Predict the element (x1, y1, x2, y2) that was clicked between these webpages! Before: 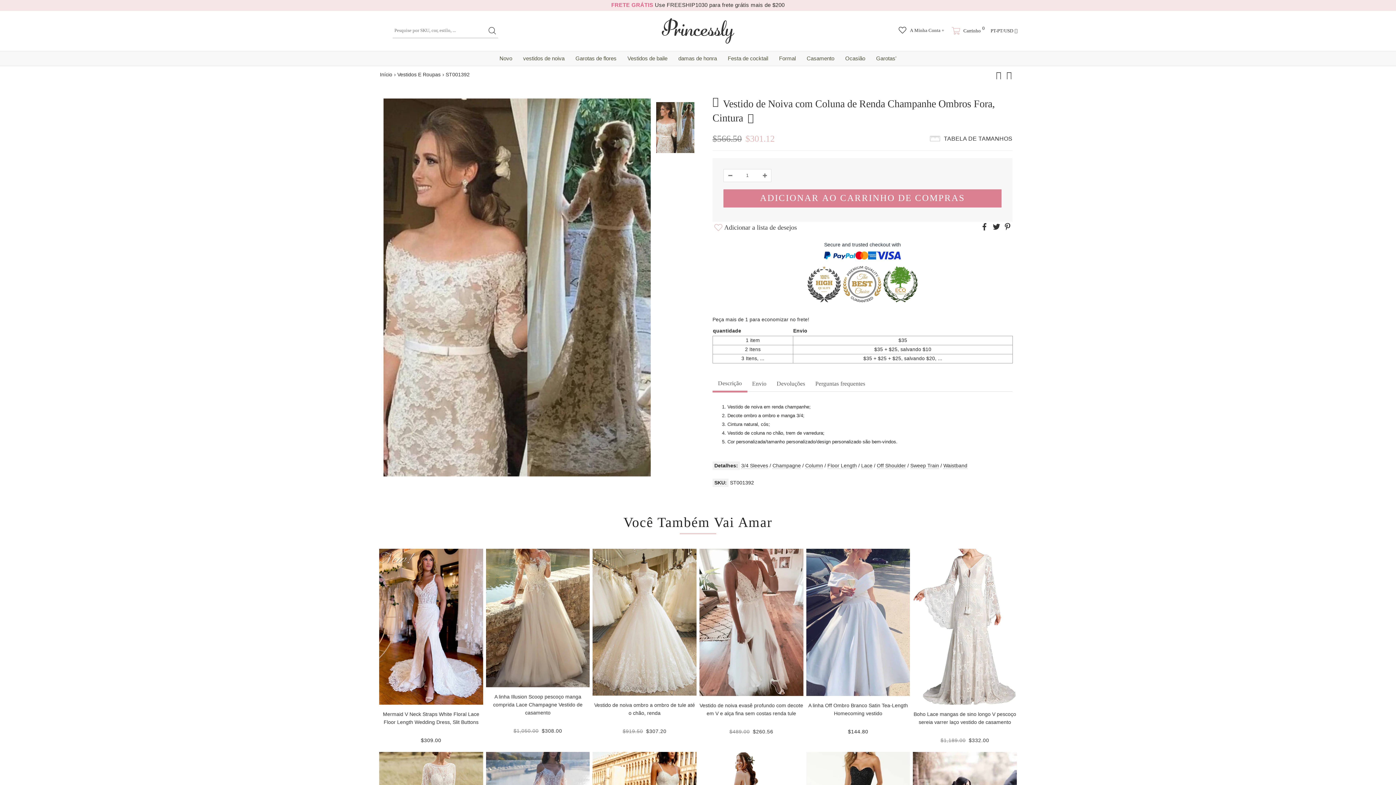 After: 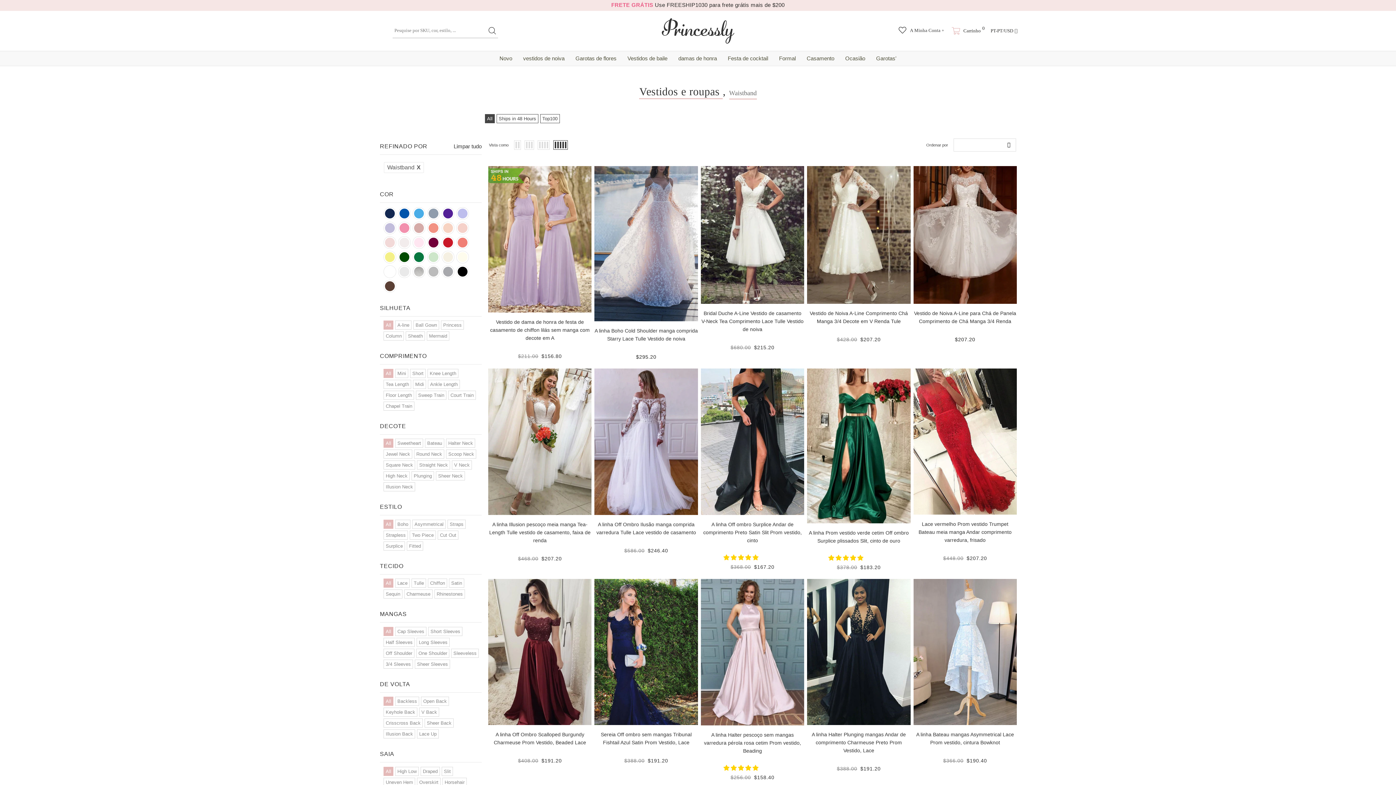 Action: bbox: (943, 462, 967, 469) label: Waistband